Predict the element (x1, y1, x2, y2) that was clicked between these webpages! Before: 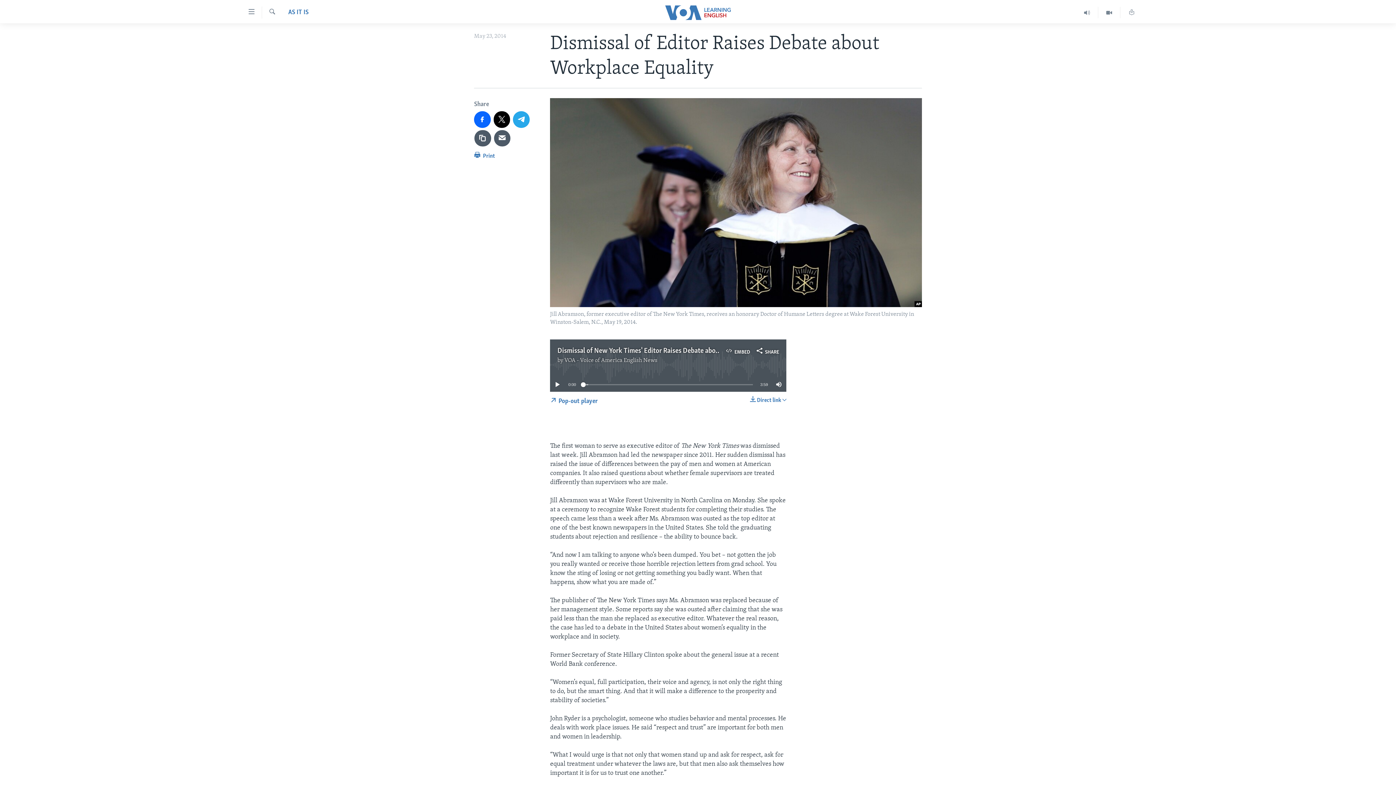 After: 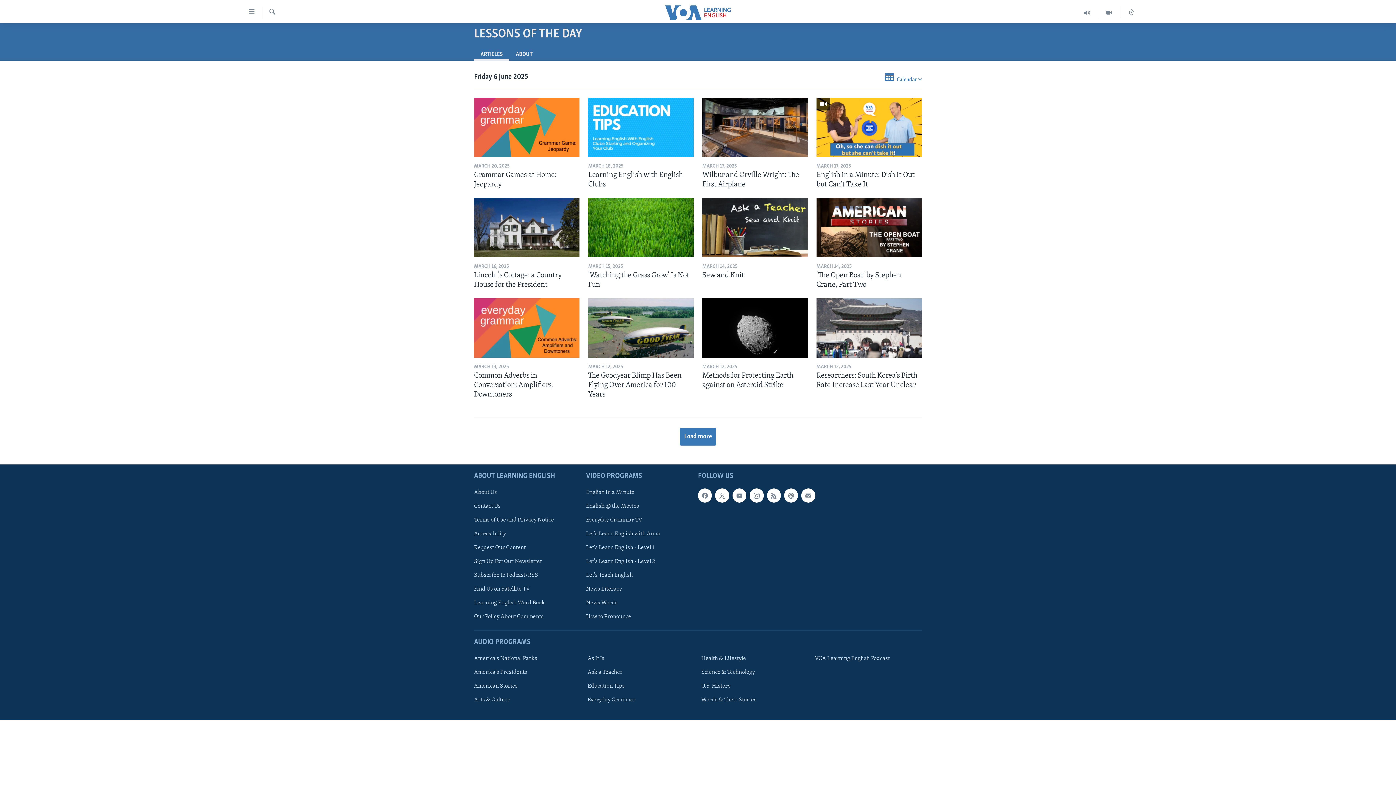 Action: bbox: (1120, 6, 1143, 18)